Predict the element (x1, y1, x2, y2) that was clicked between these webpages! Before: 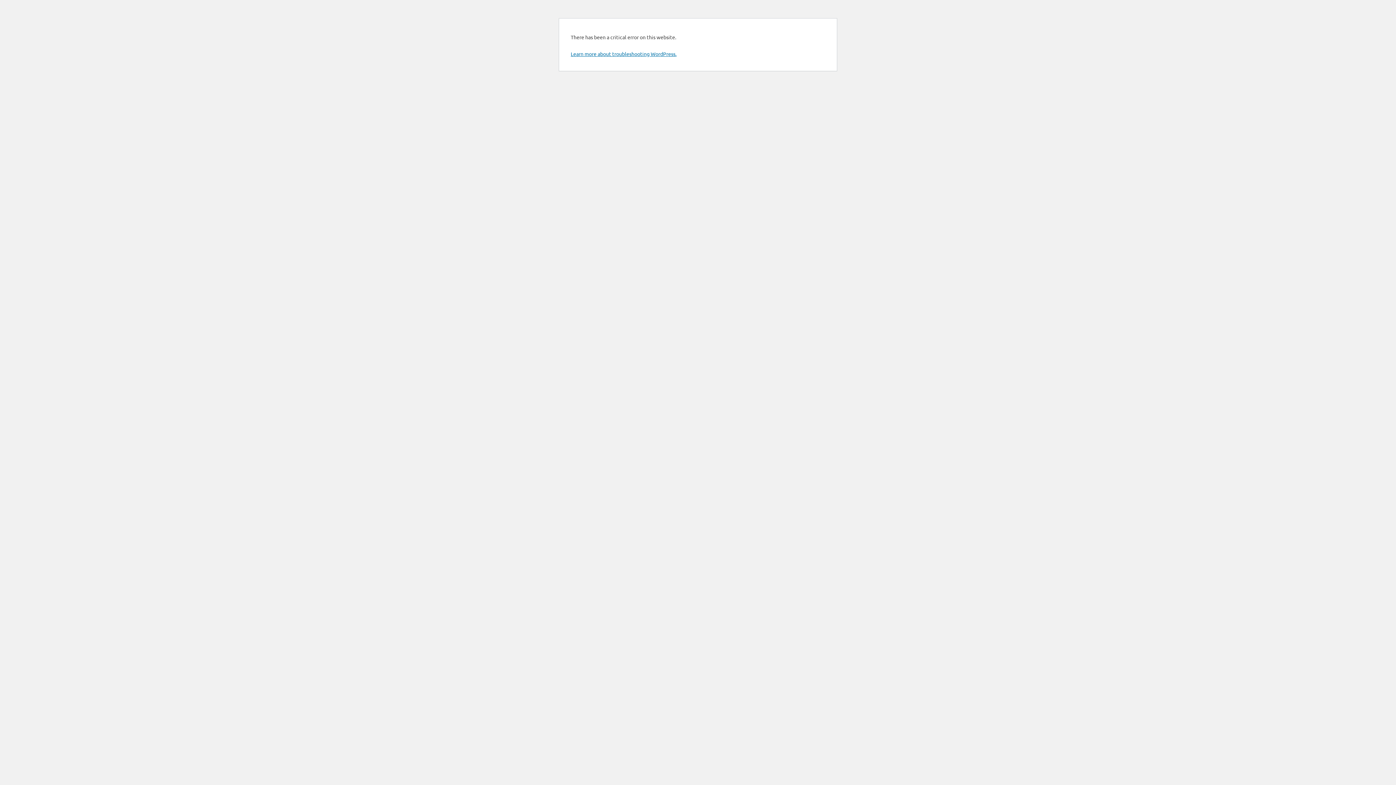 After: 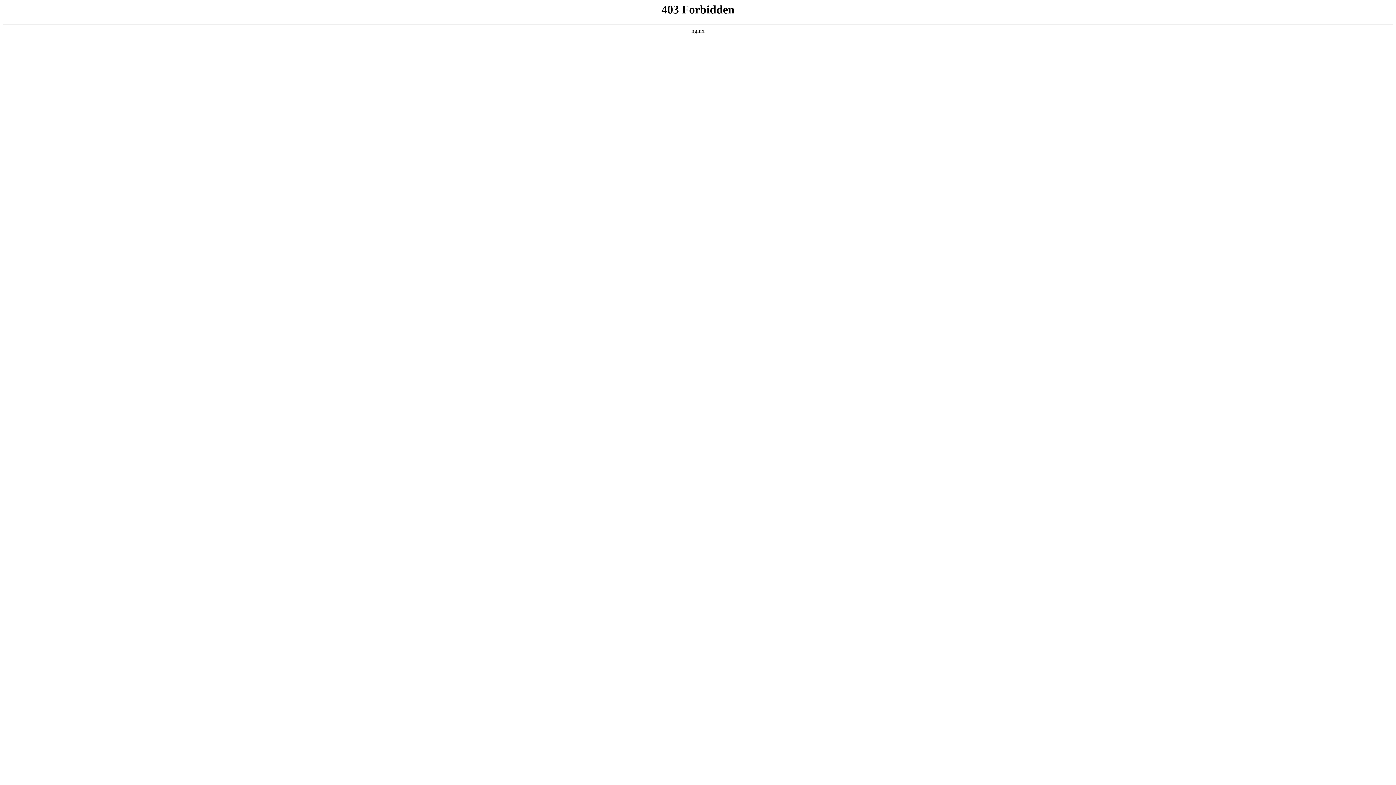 Action: bbox: (570, 50, 676, 57) label: Learn more about troubleshooting WordPress.